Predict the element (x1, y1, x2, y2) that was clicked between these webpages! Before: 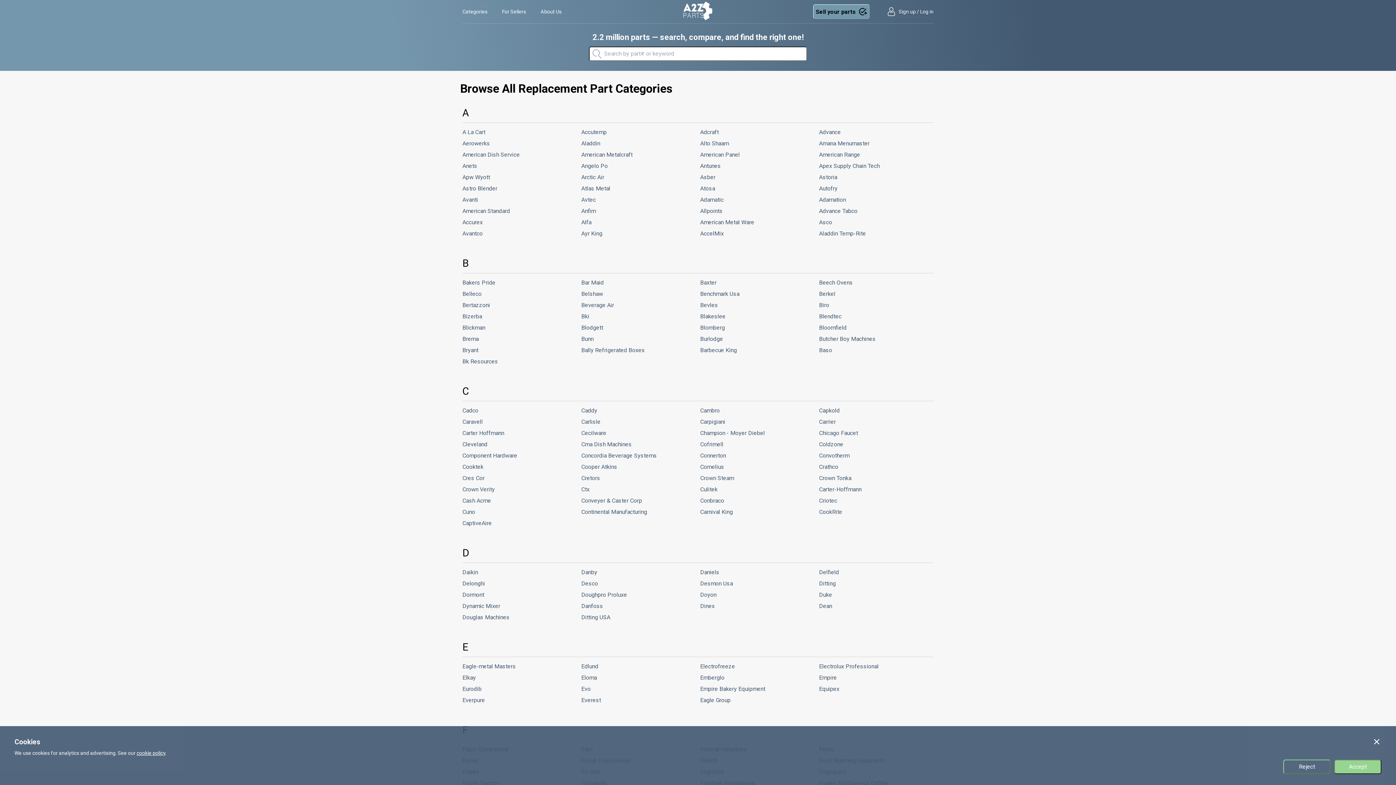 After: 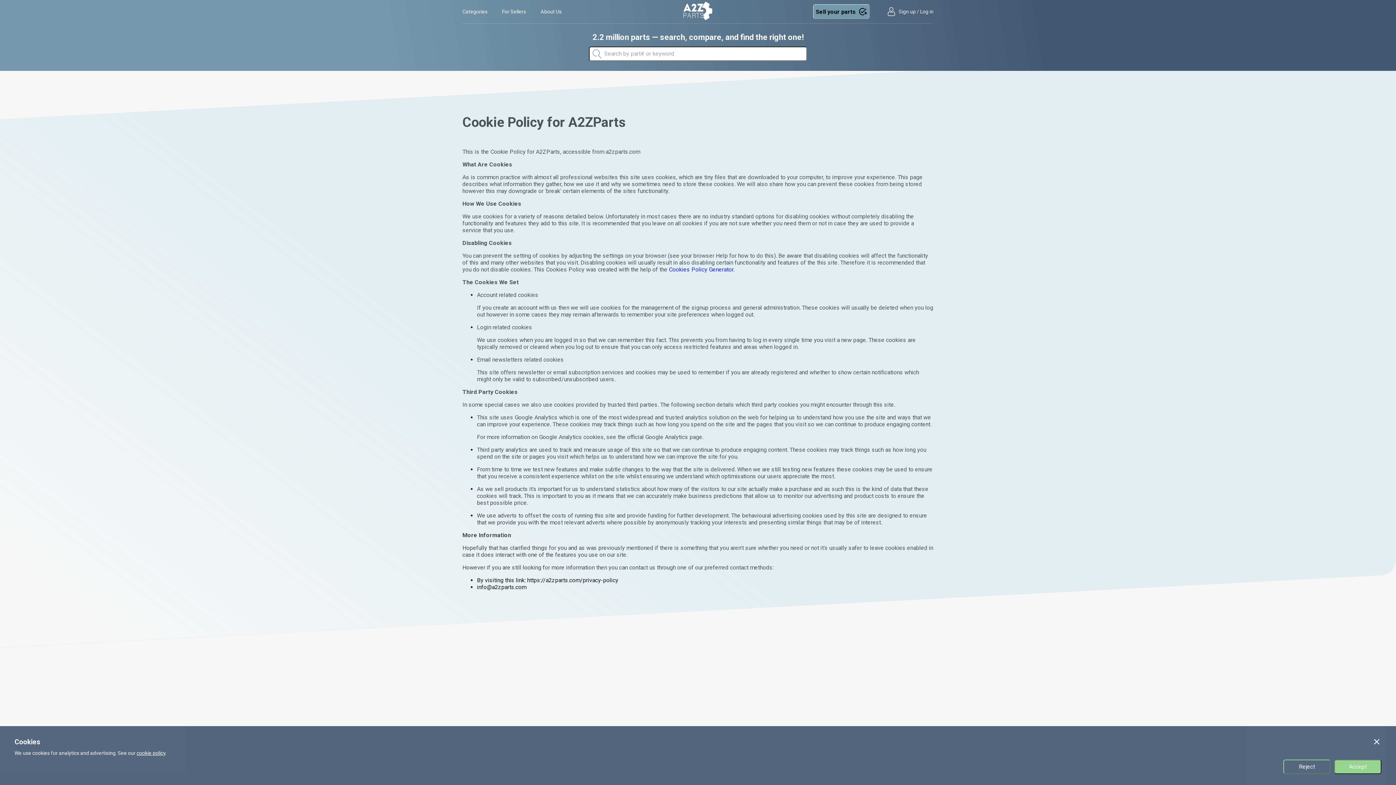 Action: bbox: (136, 750, 165, 756) label: cookie policy